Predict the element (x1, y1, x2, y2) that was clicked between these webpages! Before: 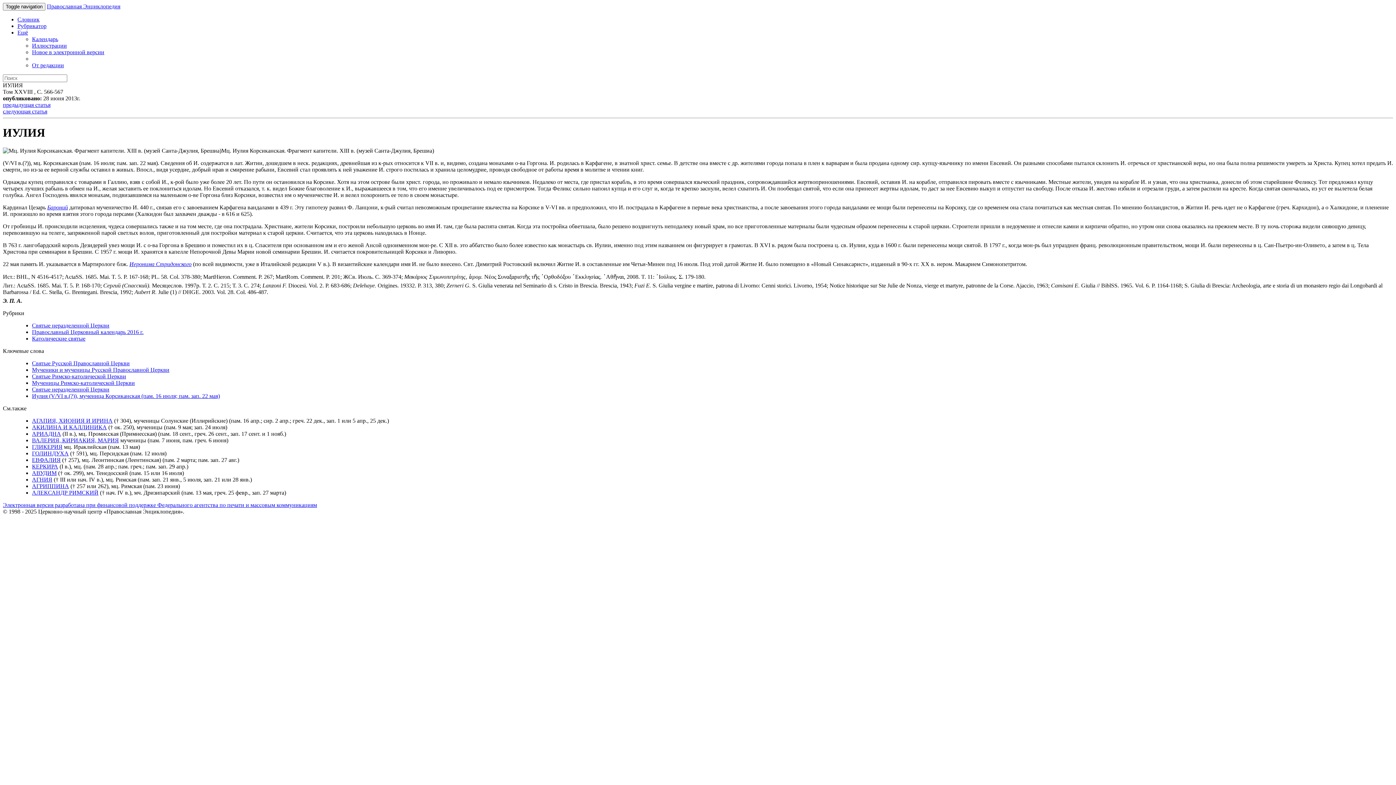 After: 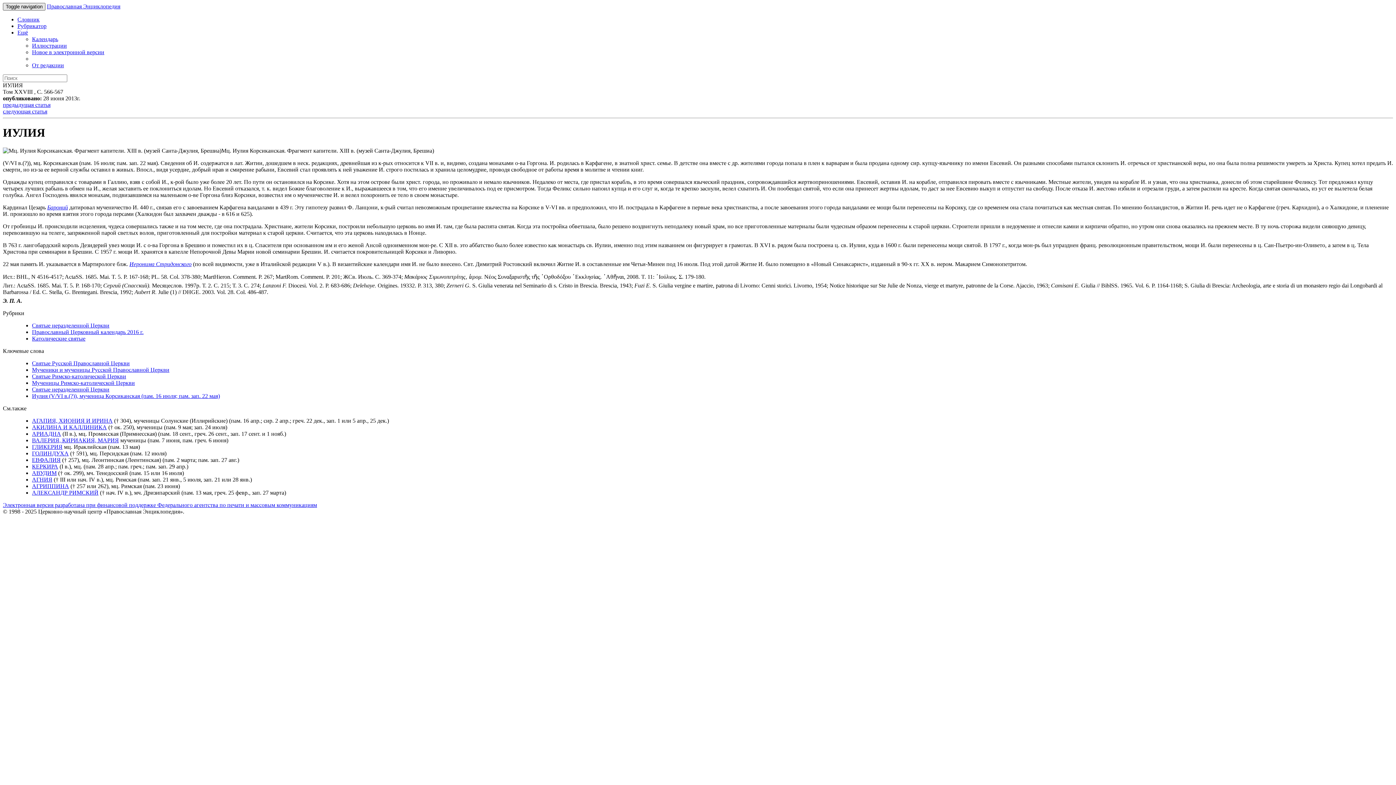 Action: label: Toggle navigation bbox: (2, 2, 45, 10)